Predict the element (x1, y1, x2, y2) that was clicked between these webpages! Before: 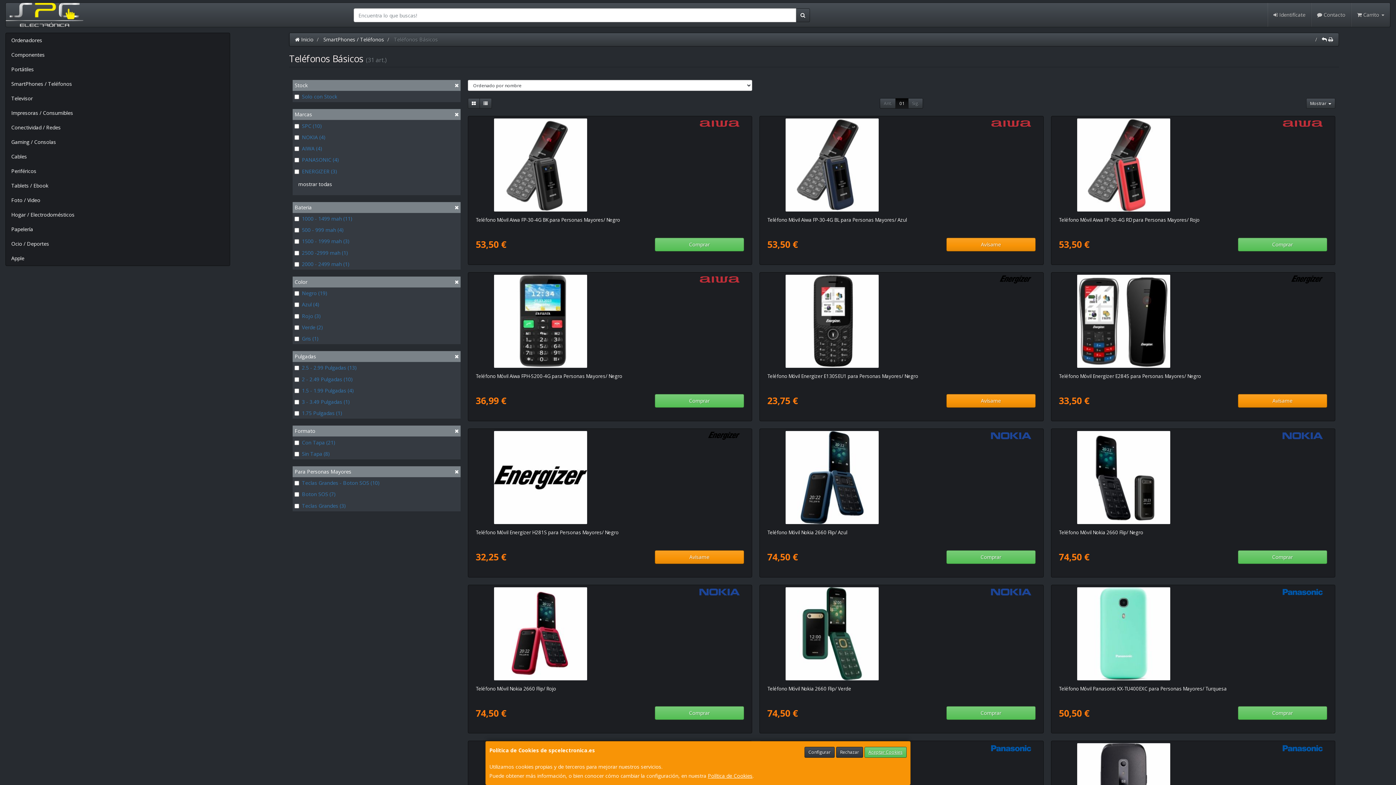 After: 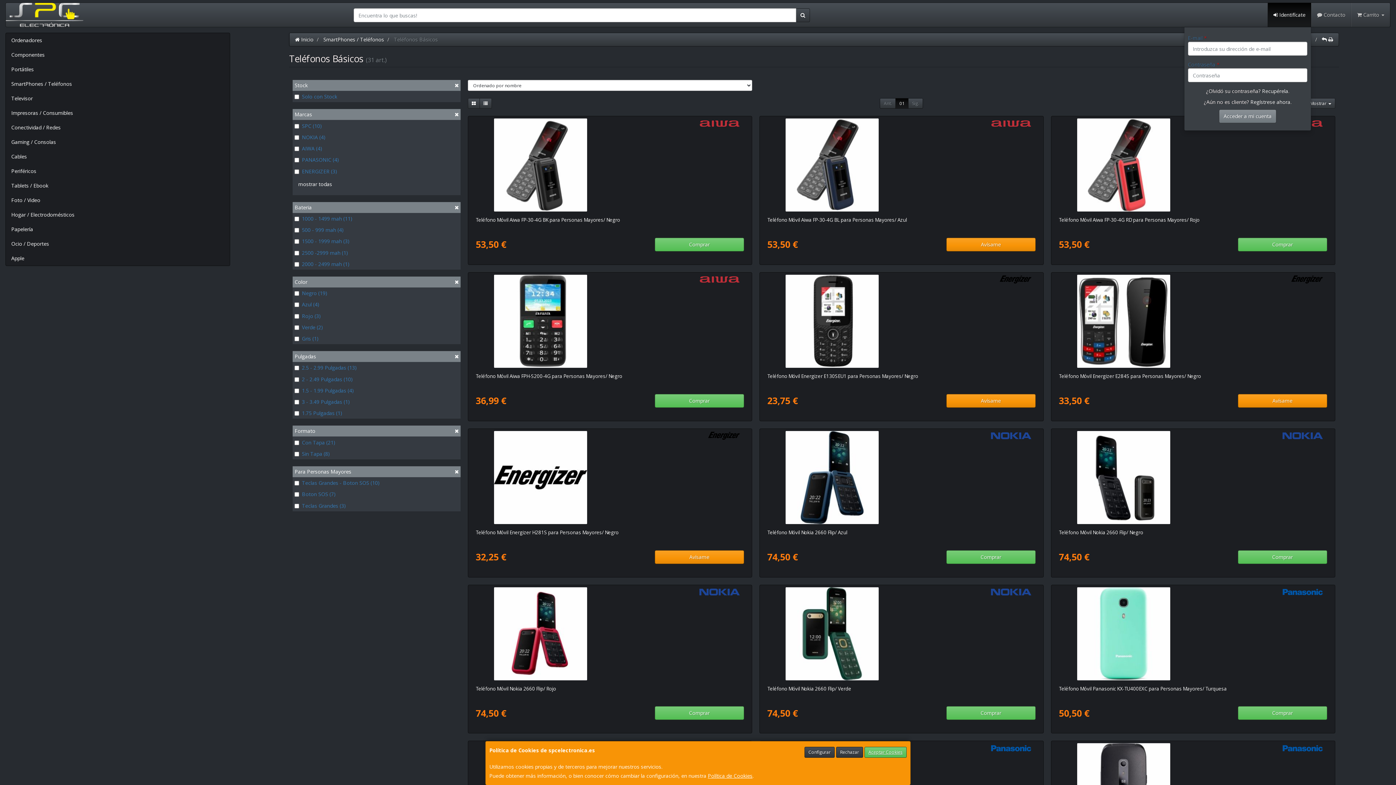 Action: bbox: (1267, 2, 1311, 26) label:  Identifícate